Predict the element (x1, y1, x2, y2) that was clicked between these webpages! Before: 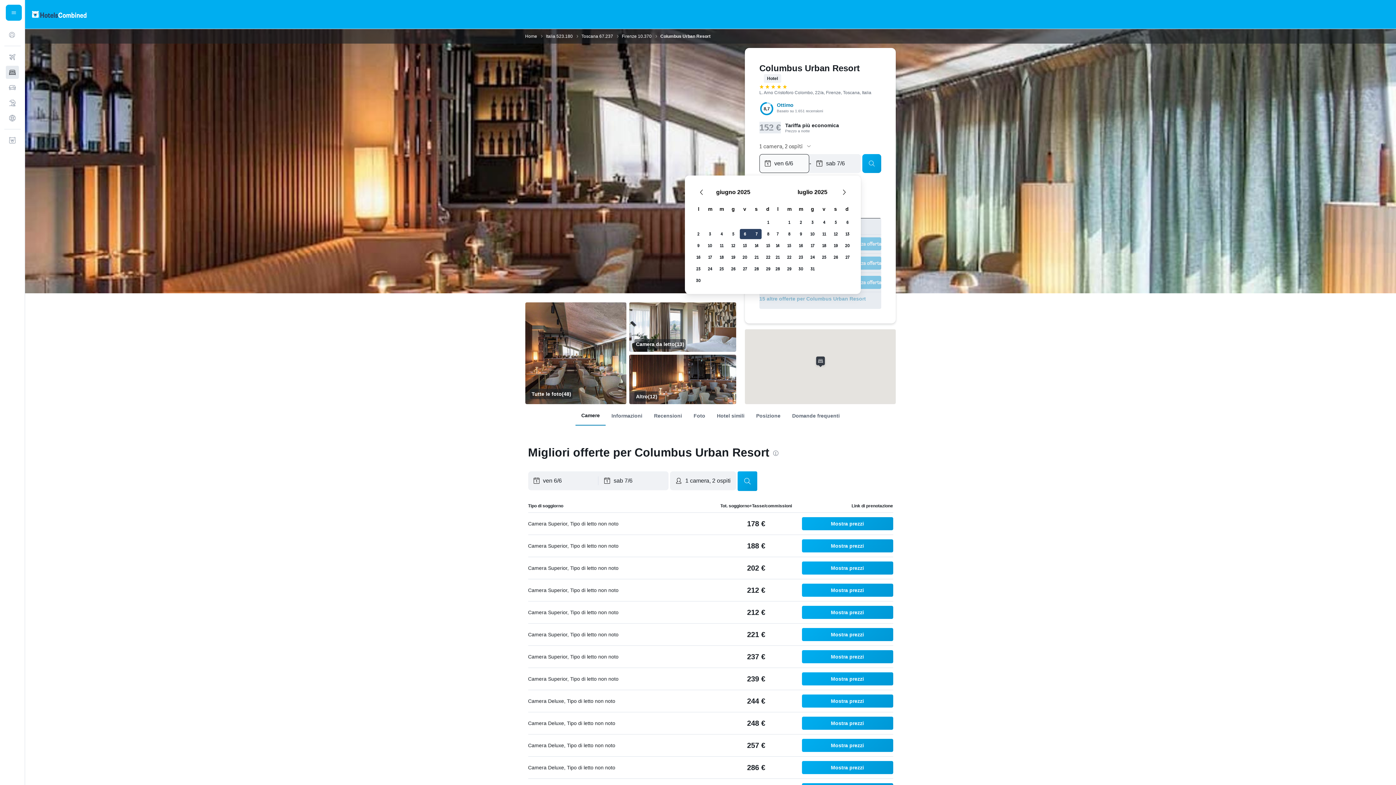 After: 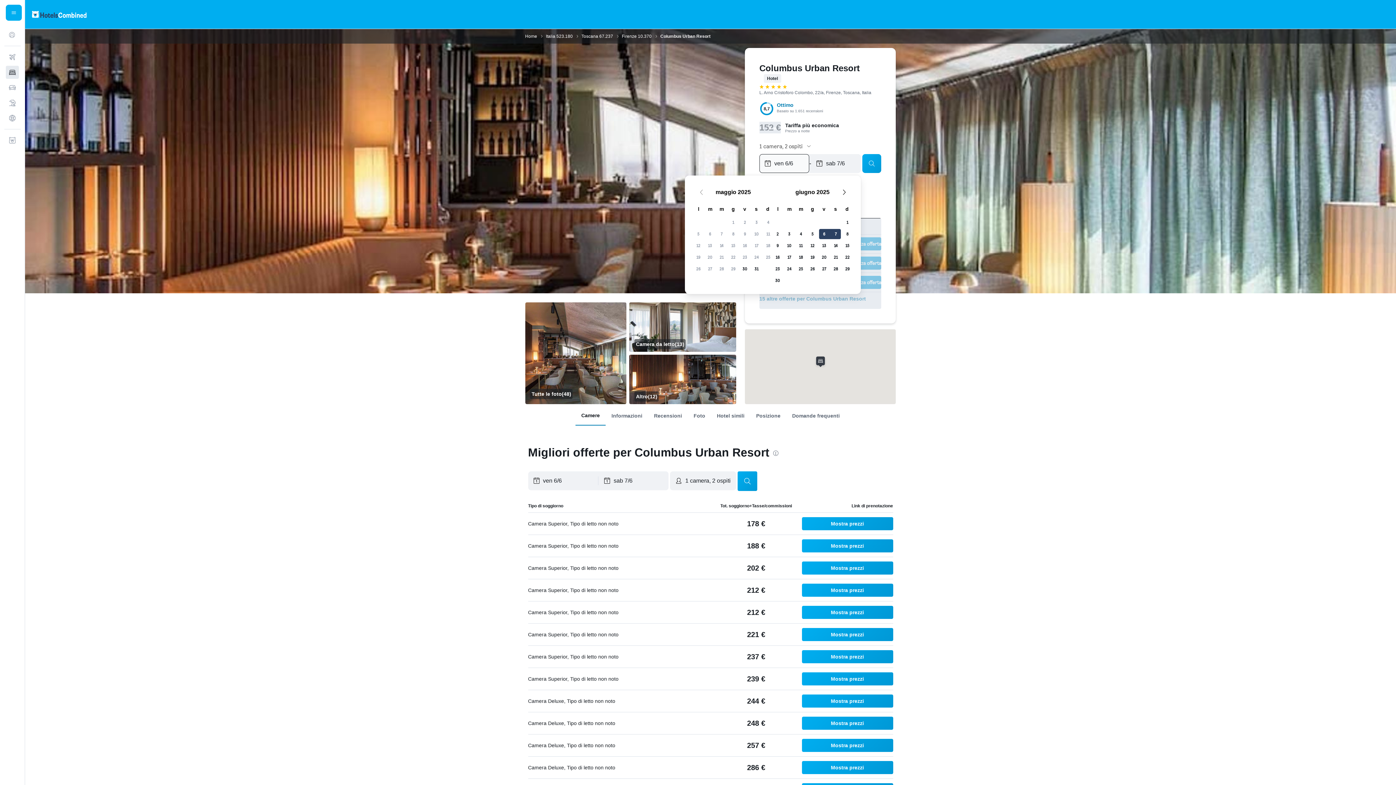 Action: bbox: (693, 184, 709, 200) label: Mese precedente